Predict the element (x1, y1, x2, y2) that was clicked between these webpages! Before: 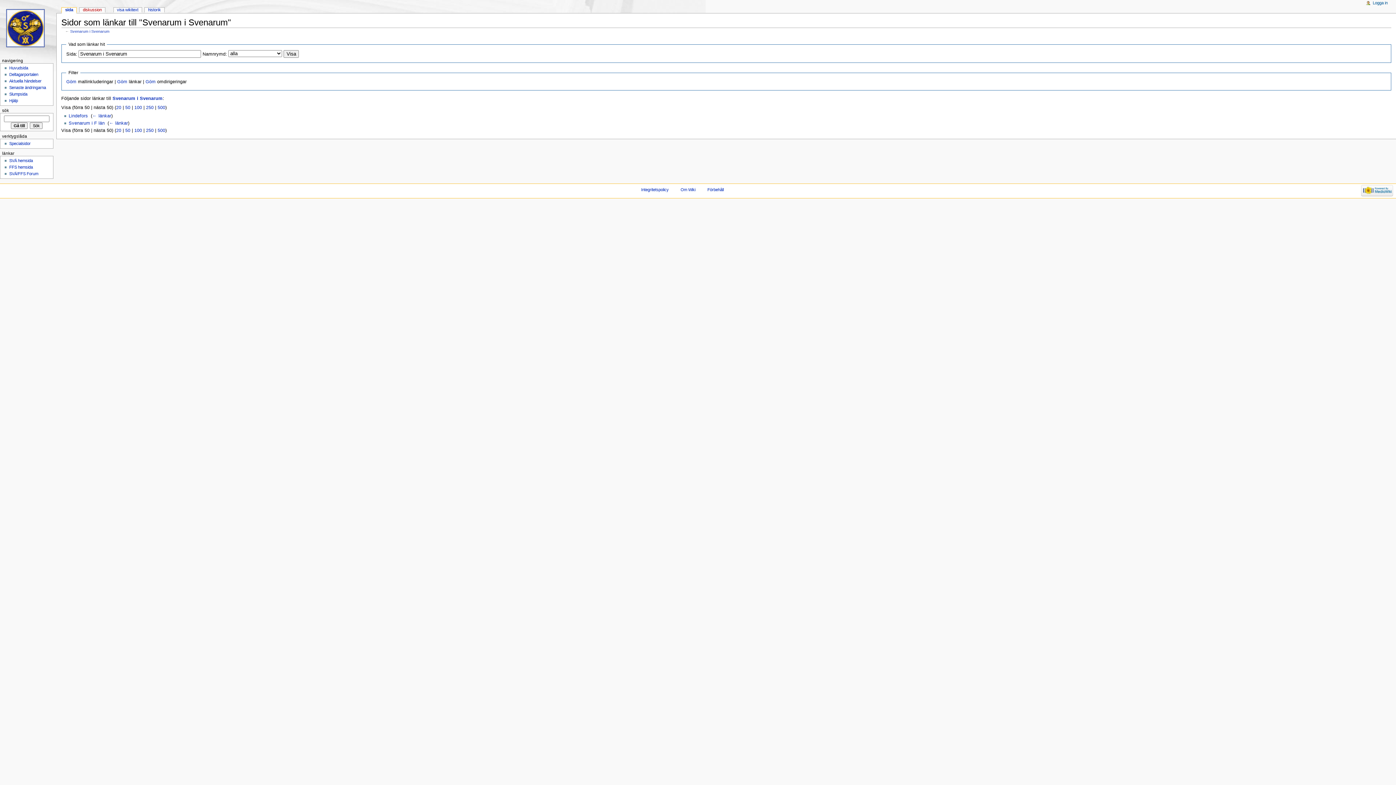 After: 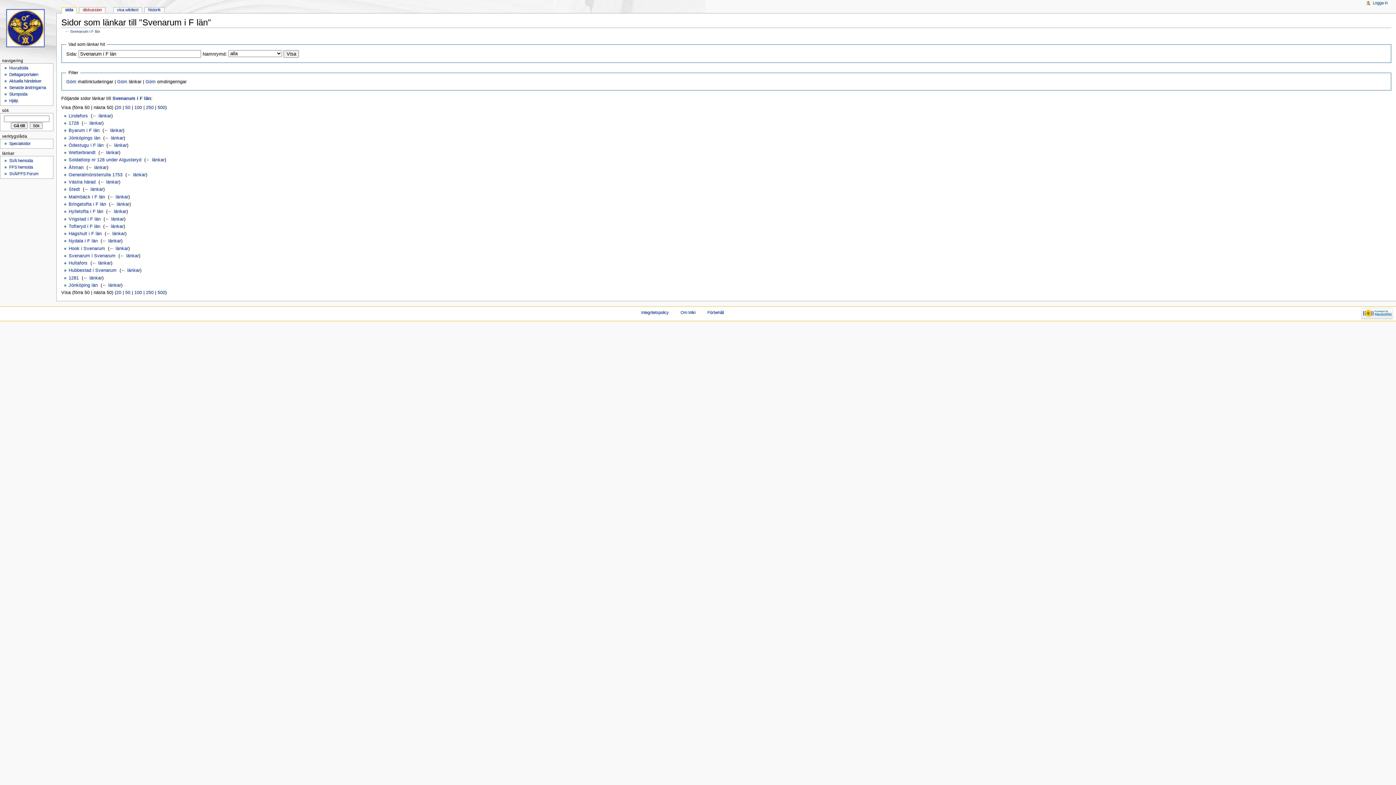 Action: bbox: (109, 120, 127, 125) label: ← länkar